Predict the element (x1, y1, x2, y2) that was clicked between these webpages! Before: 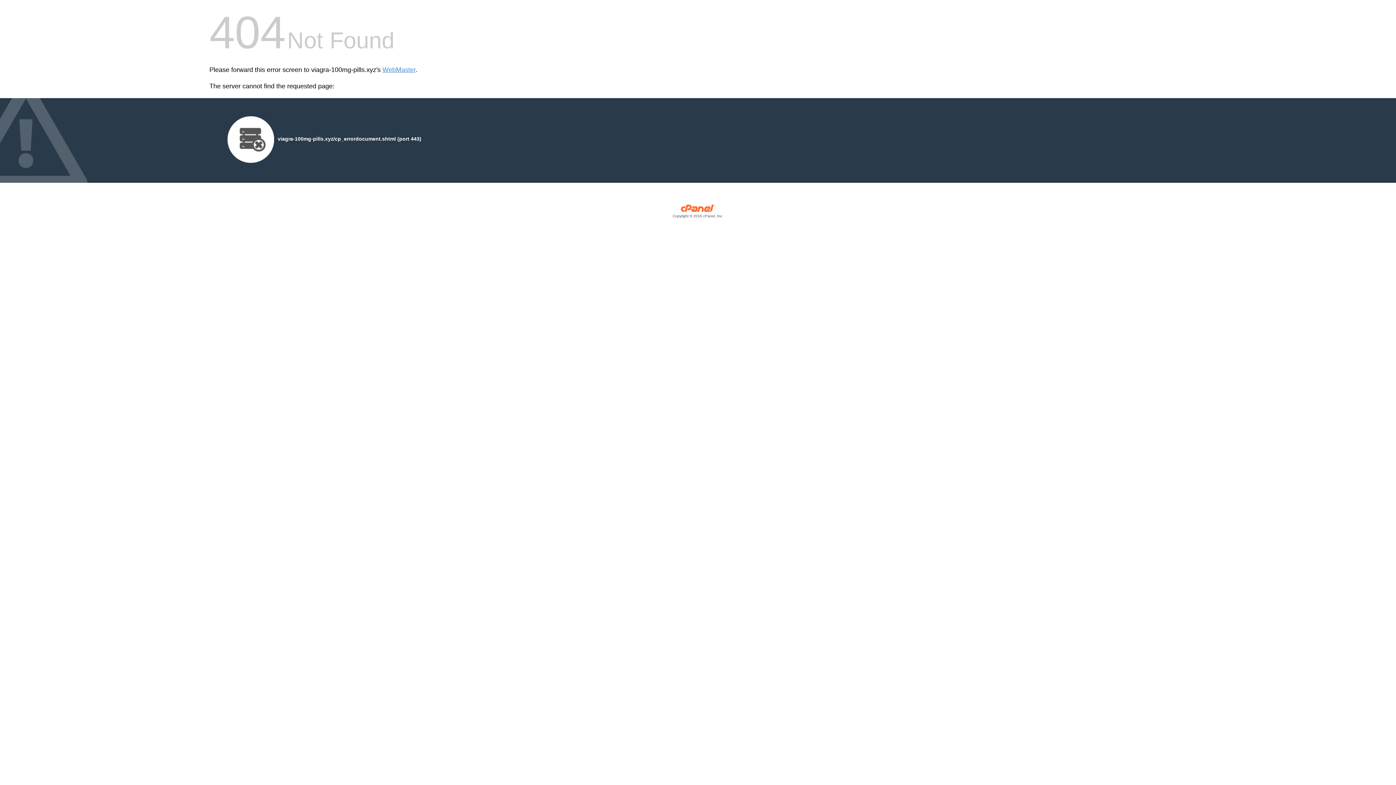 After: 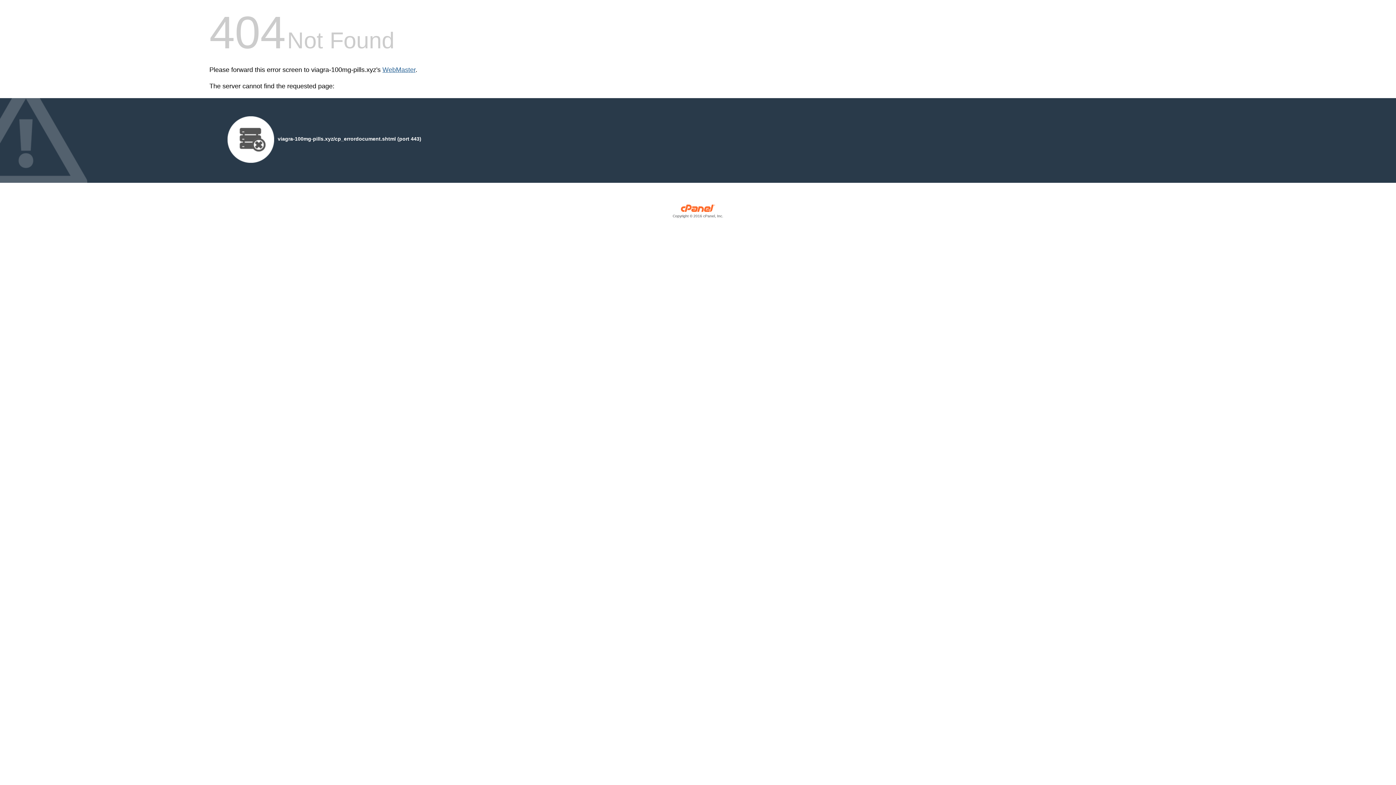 Action: bbox: (382, 66, 415, 73) label: WebMaster